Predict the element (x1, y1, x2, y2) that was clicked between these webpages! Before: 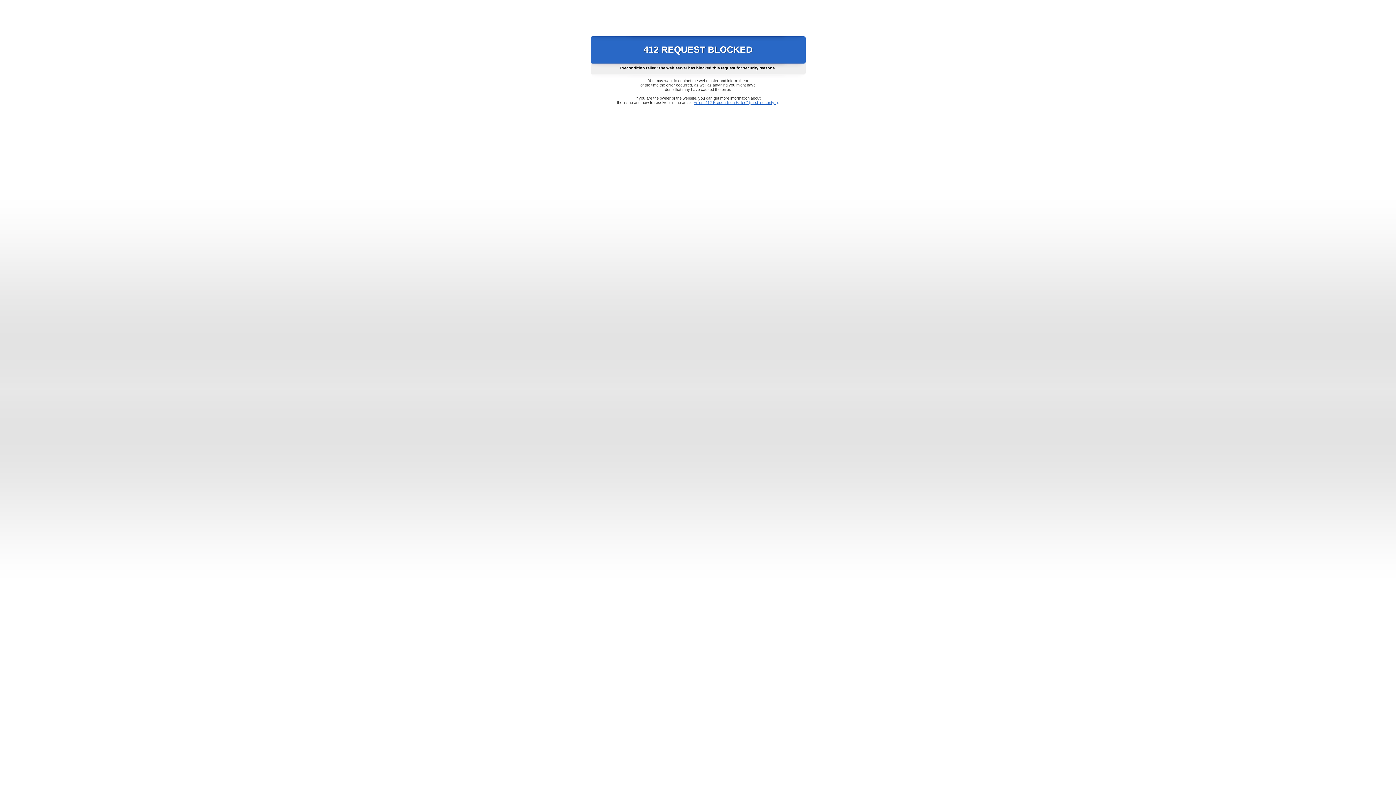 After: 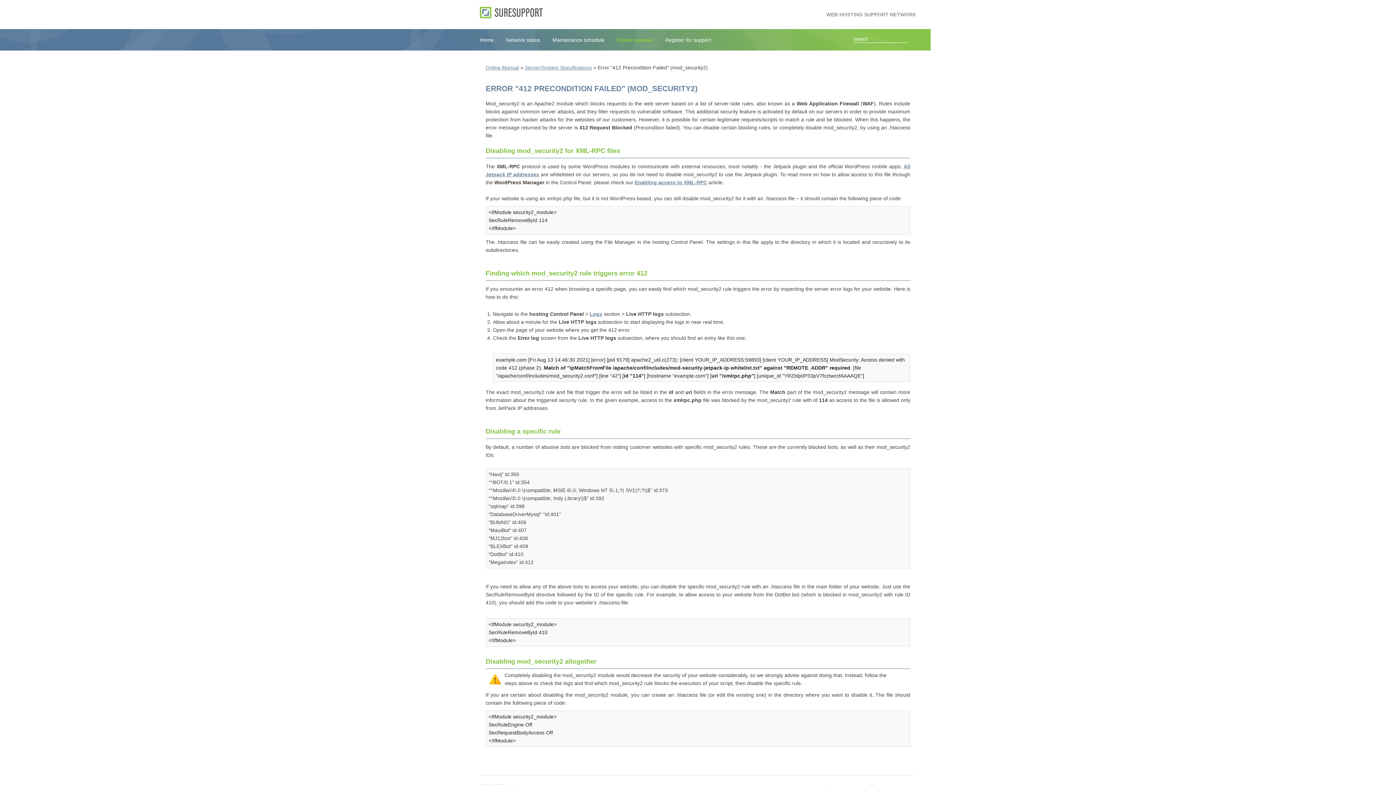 Action: label: Error "412 Precondition Failed" (mod_security2) bbox: (693, 100, 778, 104)